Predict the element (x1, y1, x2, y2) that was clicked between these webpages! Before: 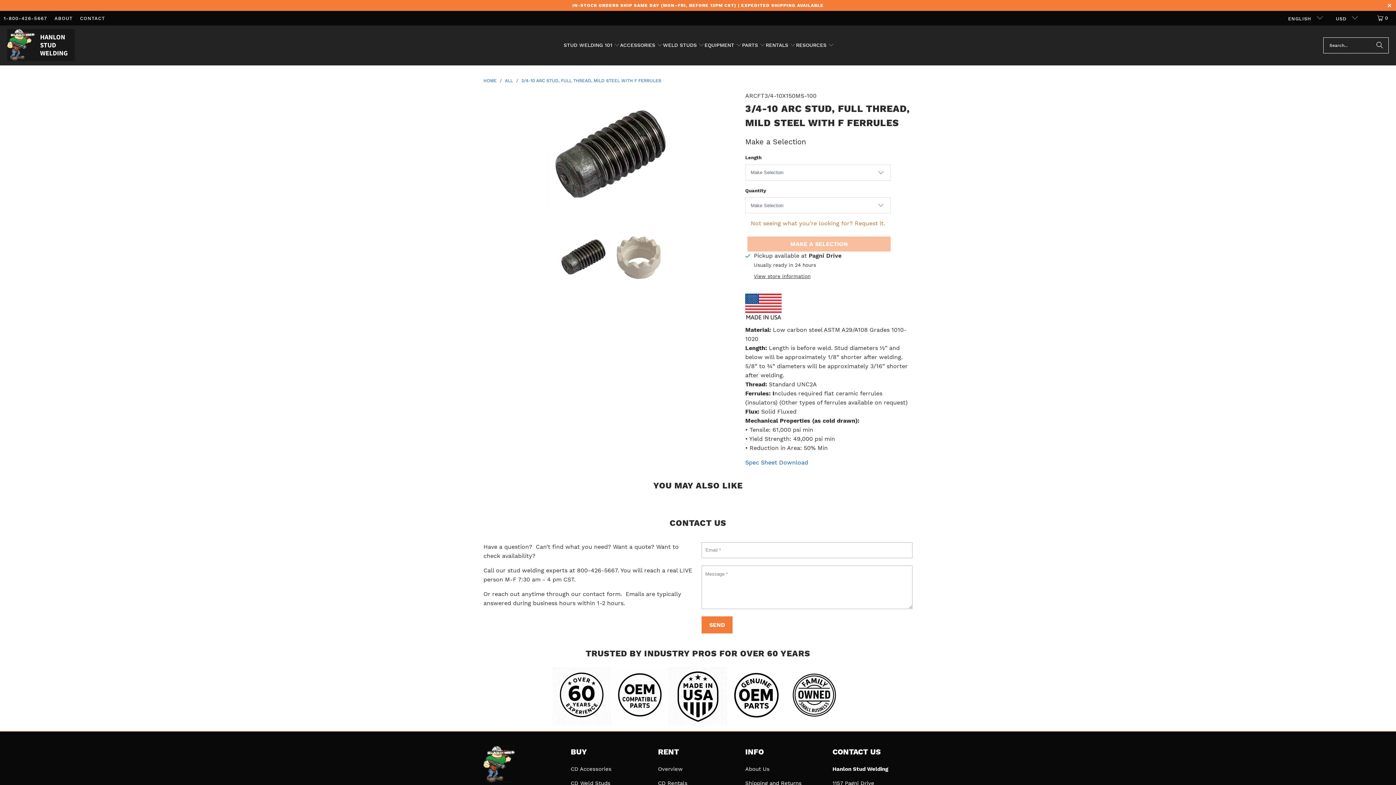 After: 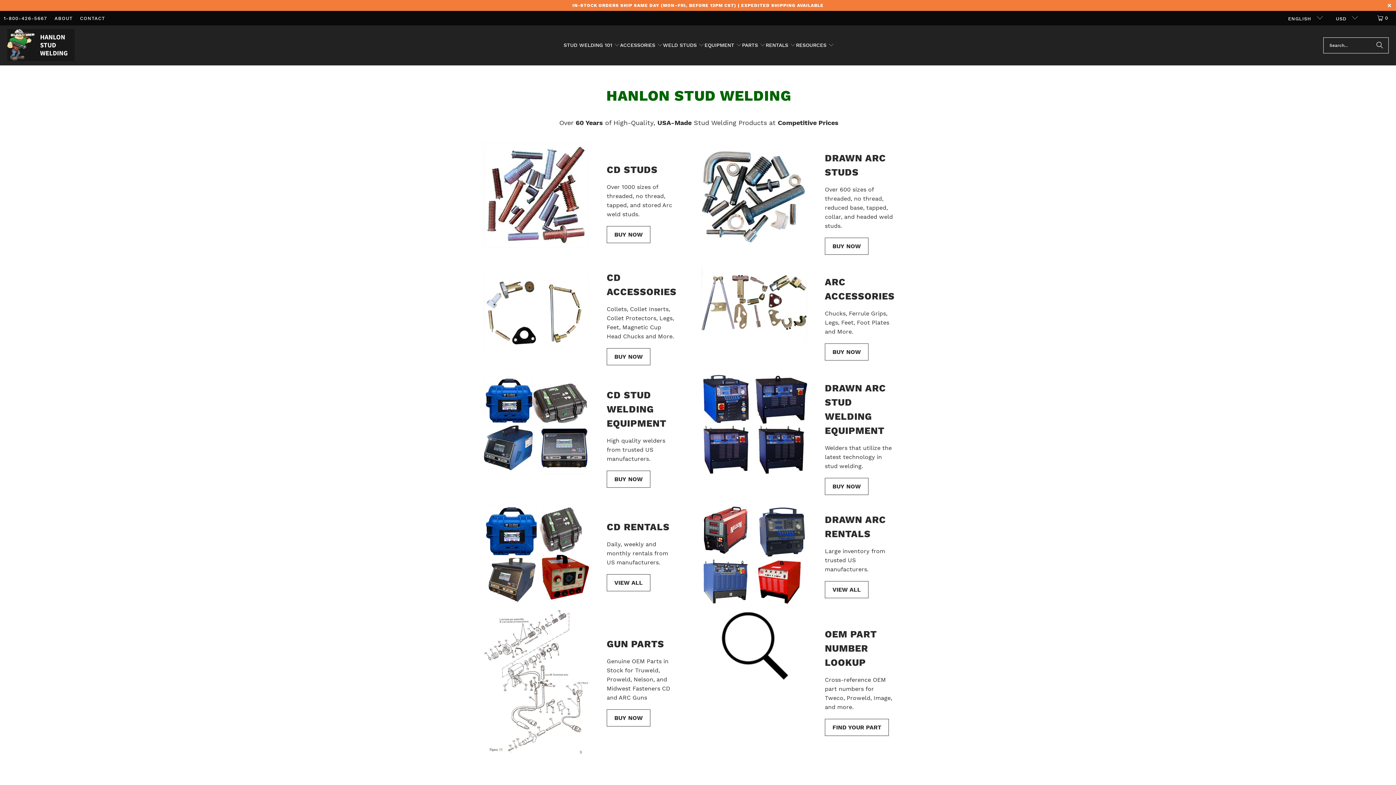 Action: bbox: (7, 29, 74, 61)